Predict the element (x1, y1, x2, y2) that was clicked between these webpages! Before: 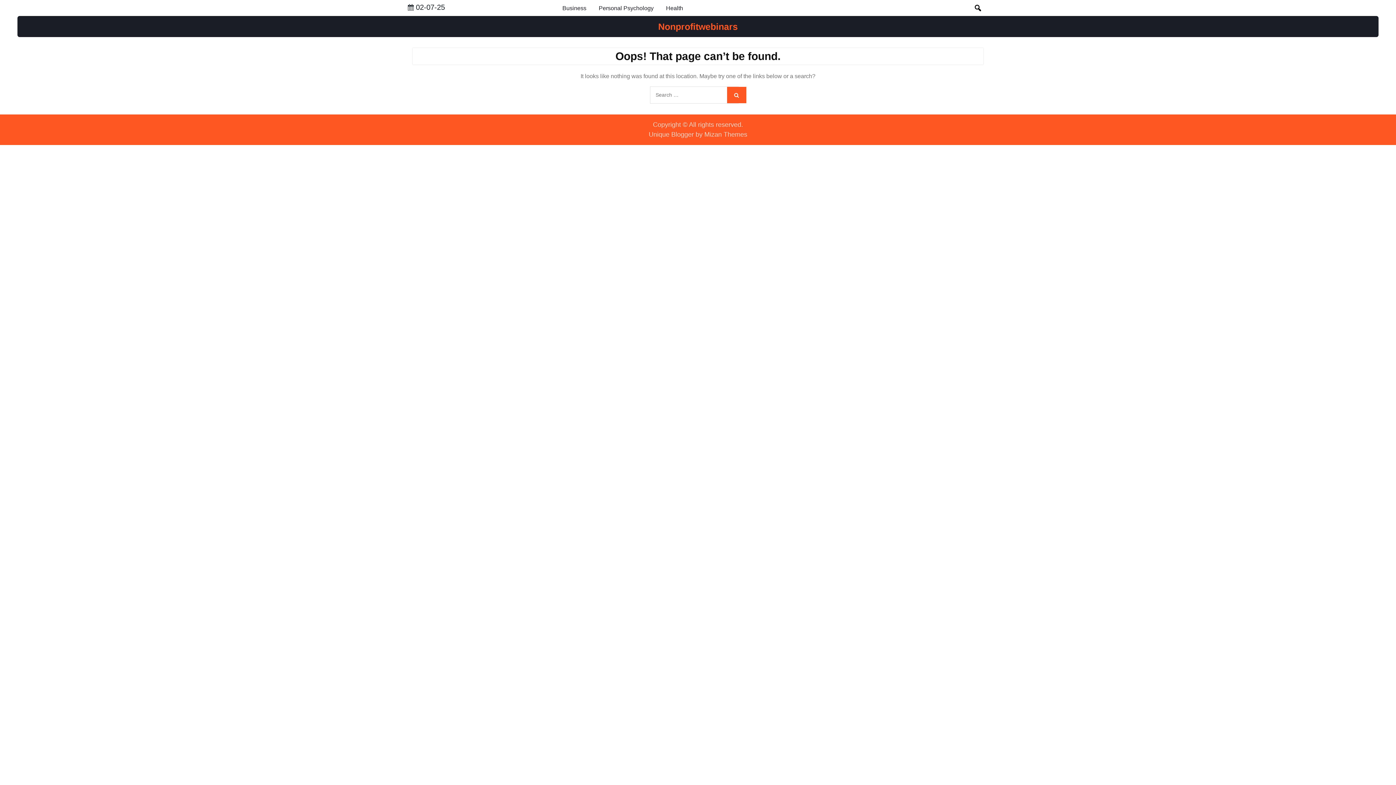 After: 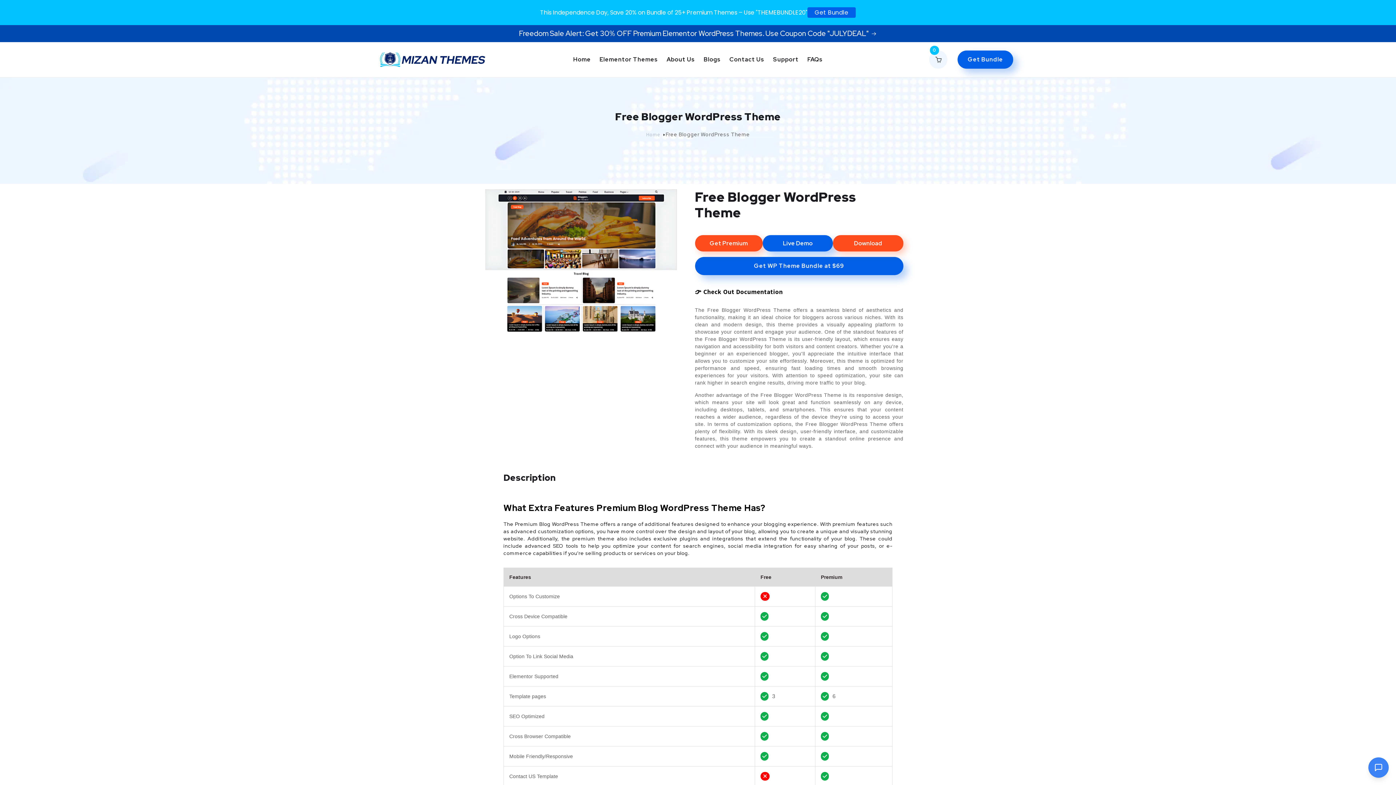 Action: label: Unique Blogger by Mizan Themes bbox: (648, 130, 747, 138)